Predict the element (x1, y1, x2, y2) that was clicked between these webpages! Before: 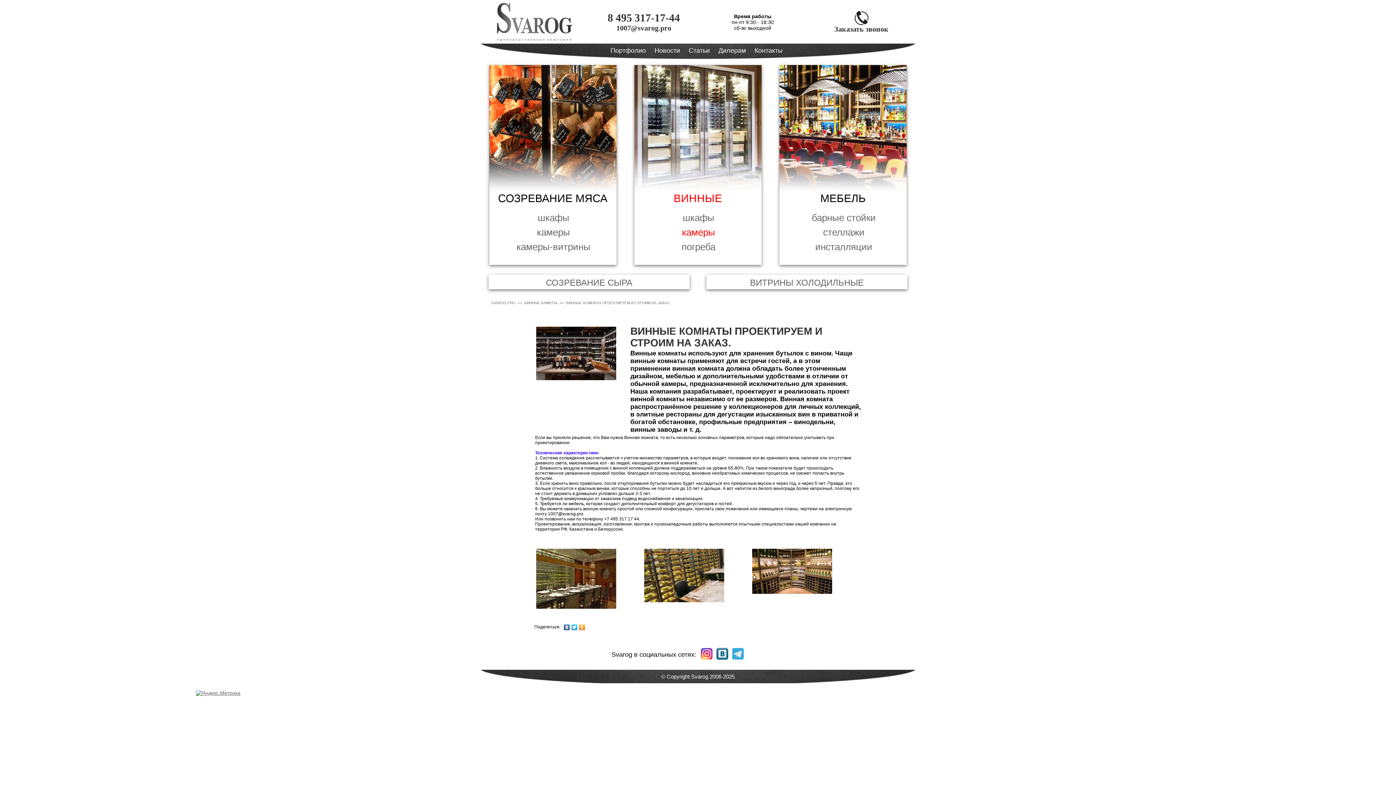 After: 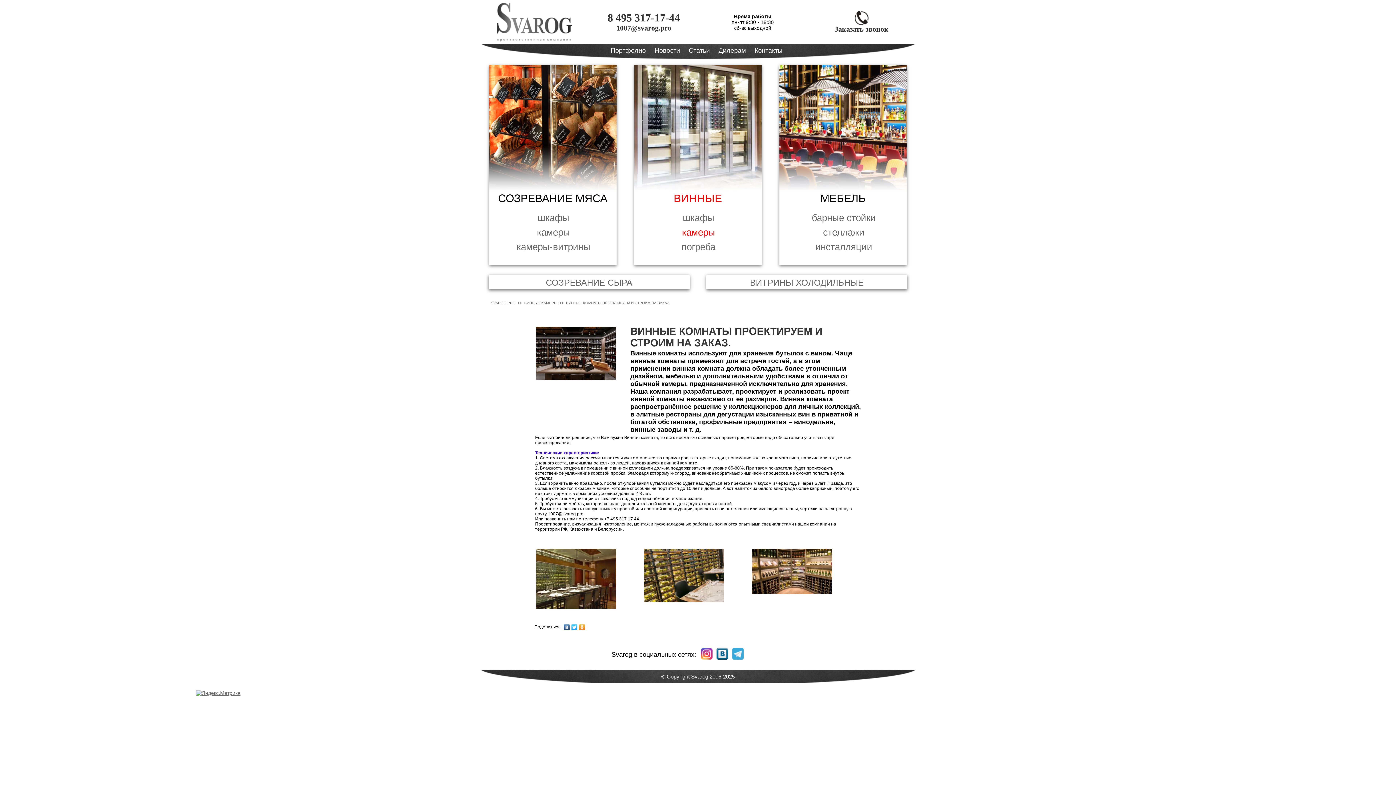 Action: bbox: (570, 622, 578, 632)